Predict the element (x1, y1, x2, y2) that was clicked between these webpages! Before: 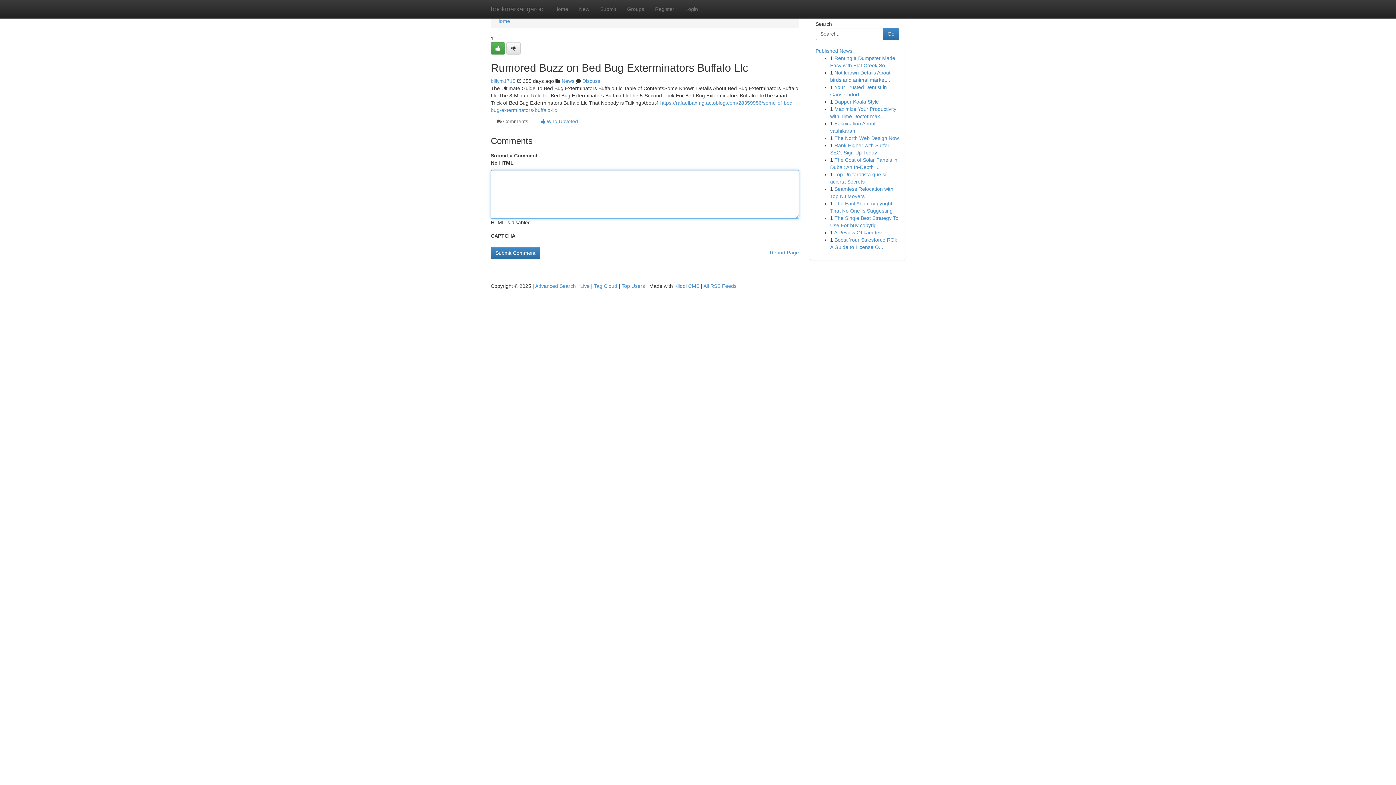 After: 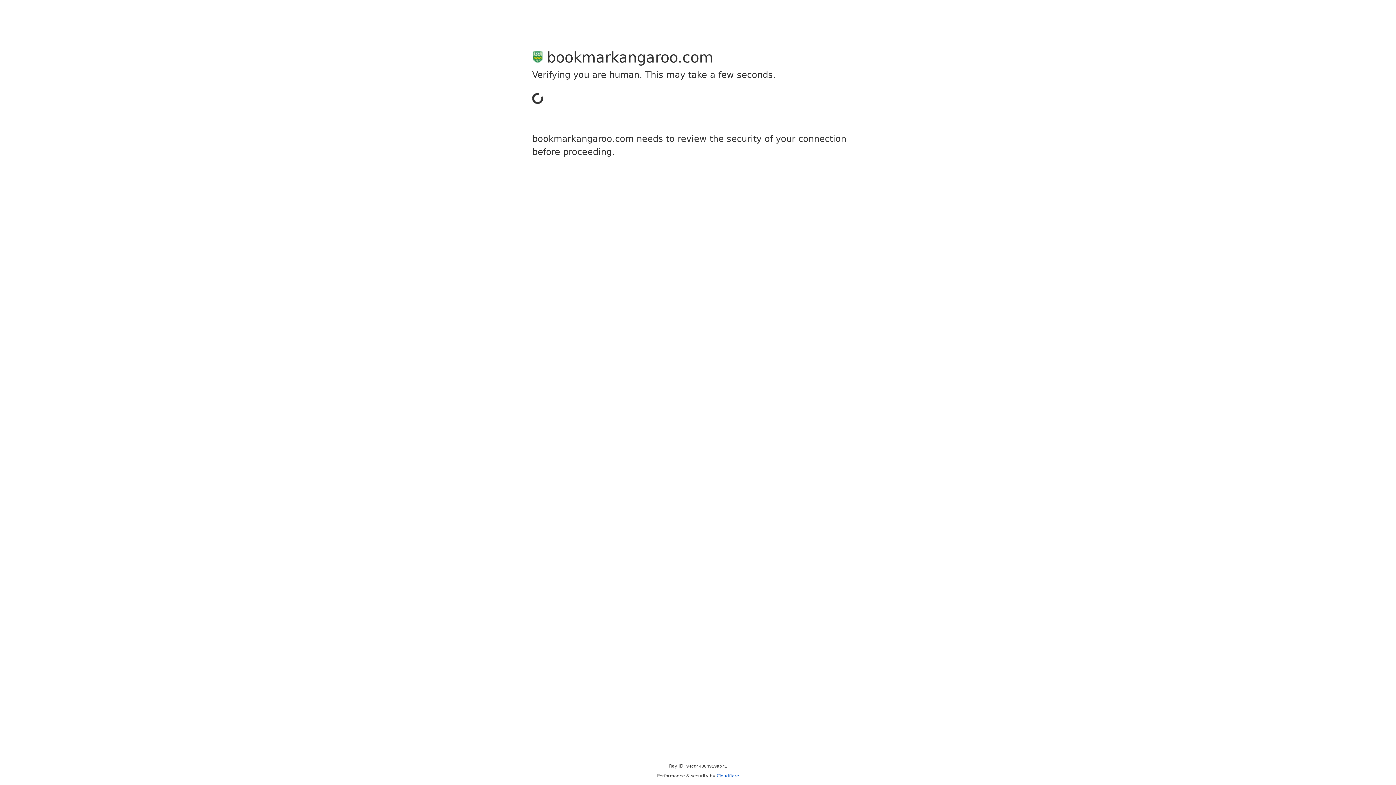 Action: bbox: (506, 42, 520, 54)